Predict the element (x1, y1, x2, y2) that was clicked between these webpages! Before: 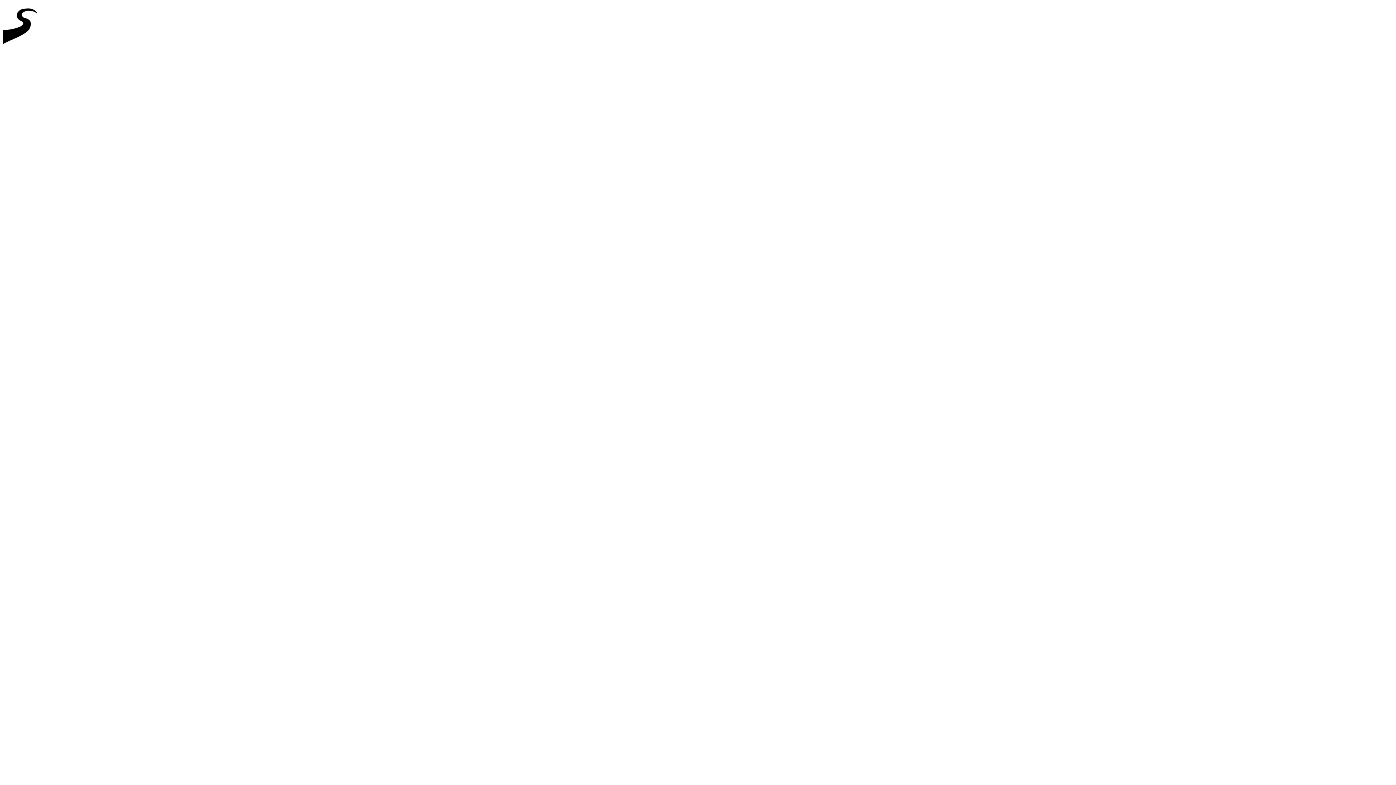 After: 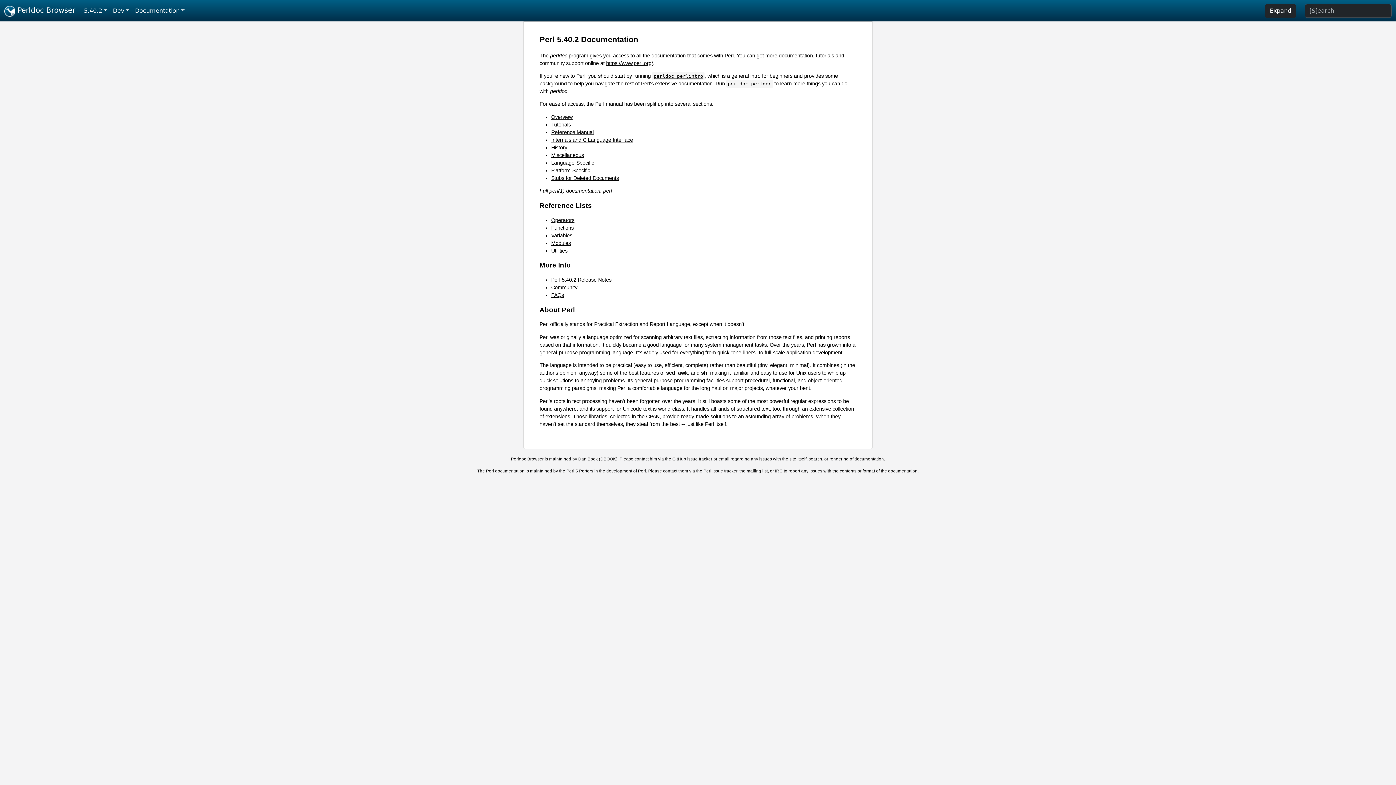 Action: bbox: (2, 46, 44, 52)